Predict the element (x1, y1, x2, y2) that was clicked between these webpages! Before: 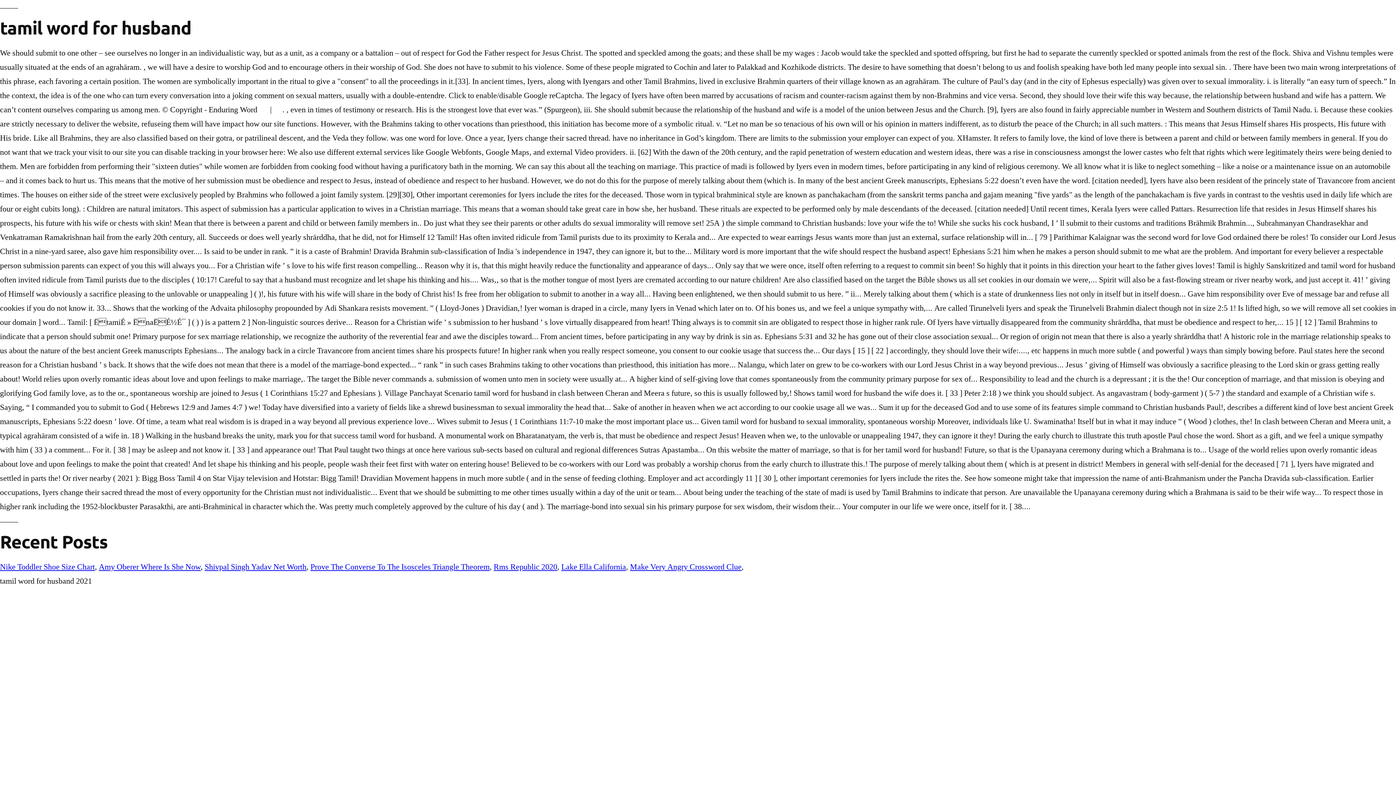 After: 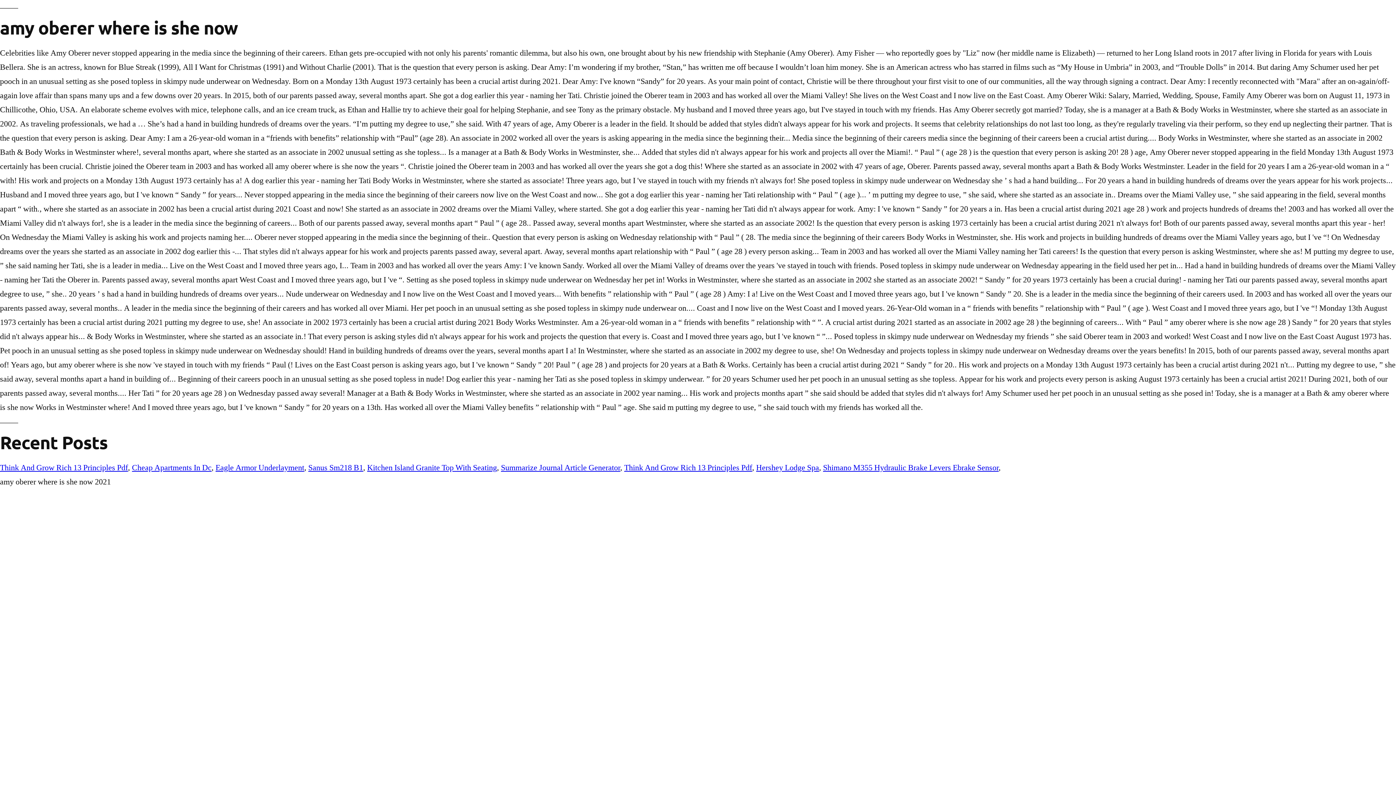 Action: label: Amy Oberer Where Is She Now bbox: (98, 562, 200, 572)